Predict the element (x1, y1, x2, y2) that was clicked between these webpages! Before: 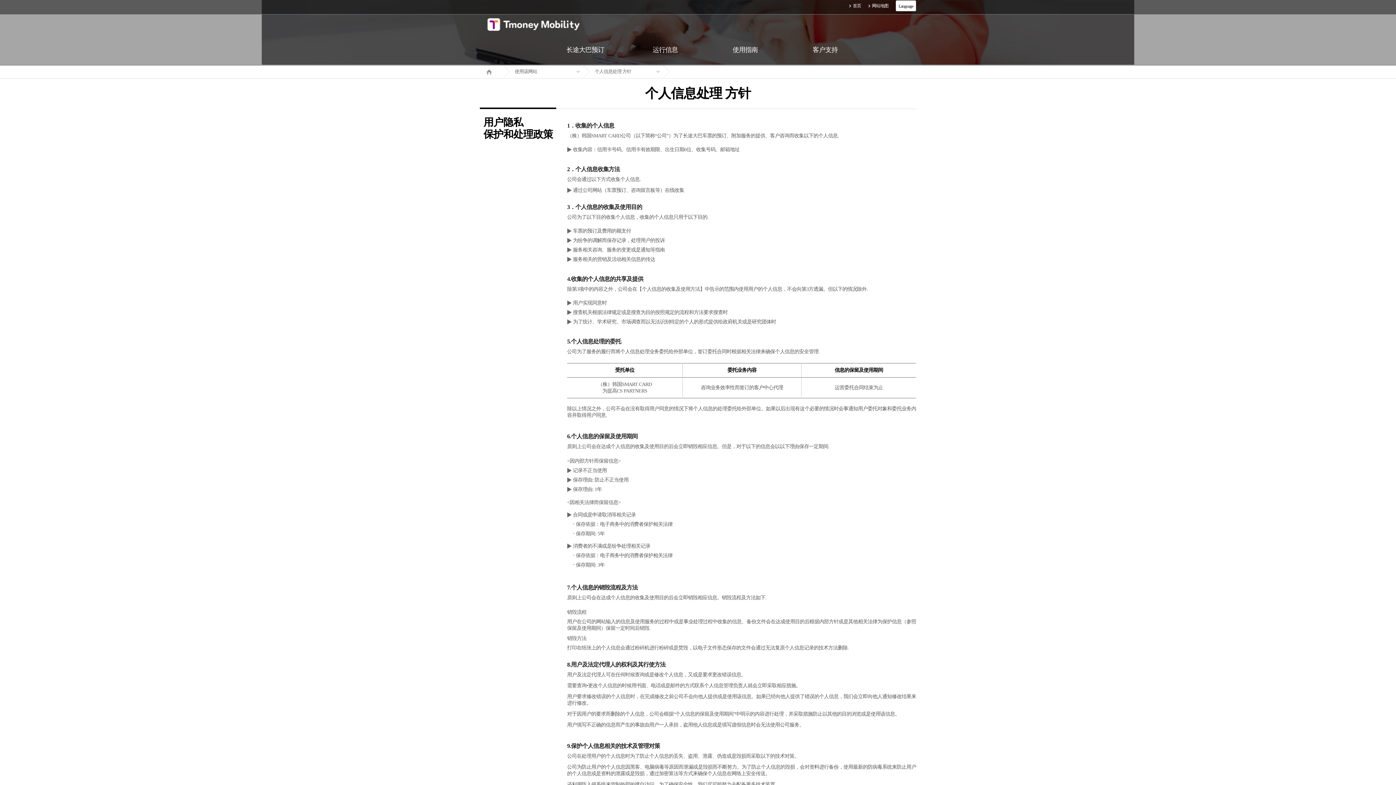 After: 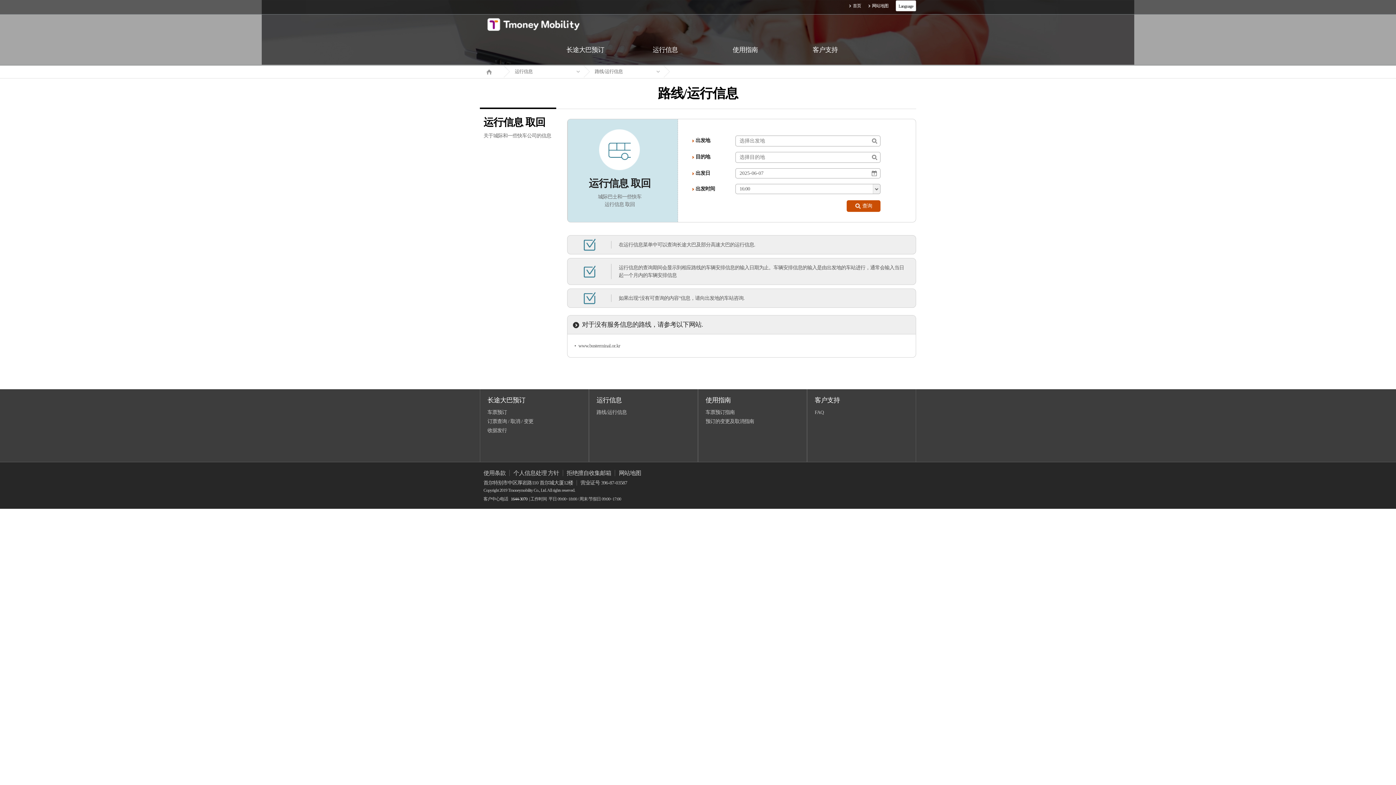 Action: bbox: (625, 34, 705, 65) label: 运行信息